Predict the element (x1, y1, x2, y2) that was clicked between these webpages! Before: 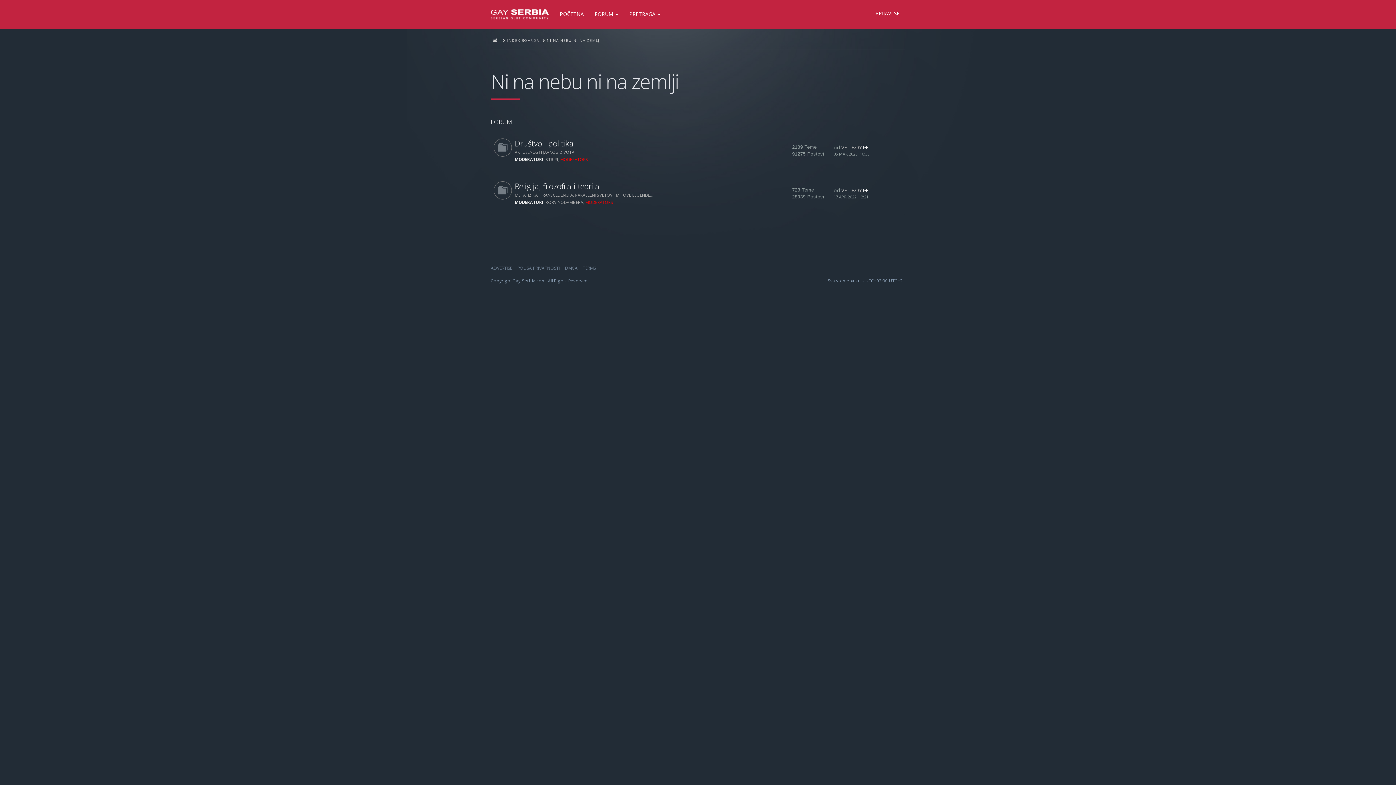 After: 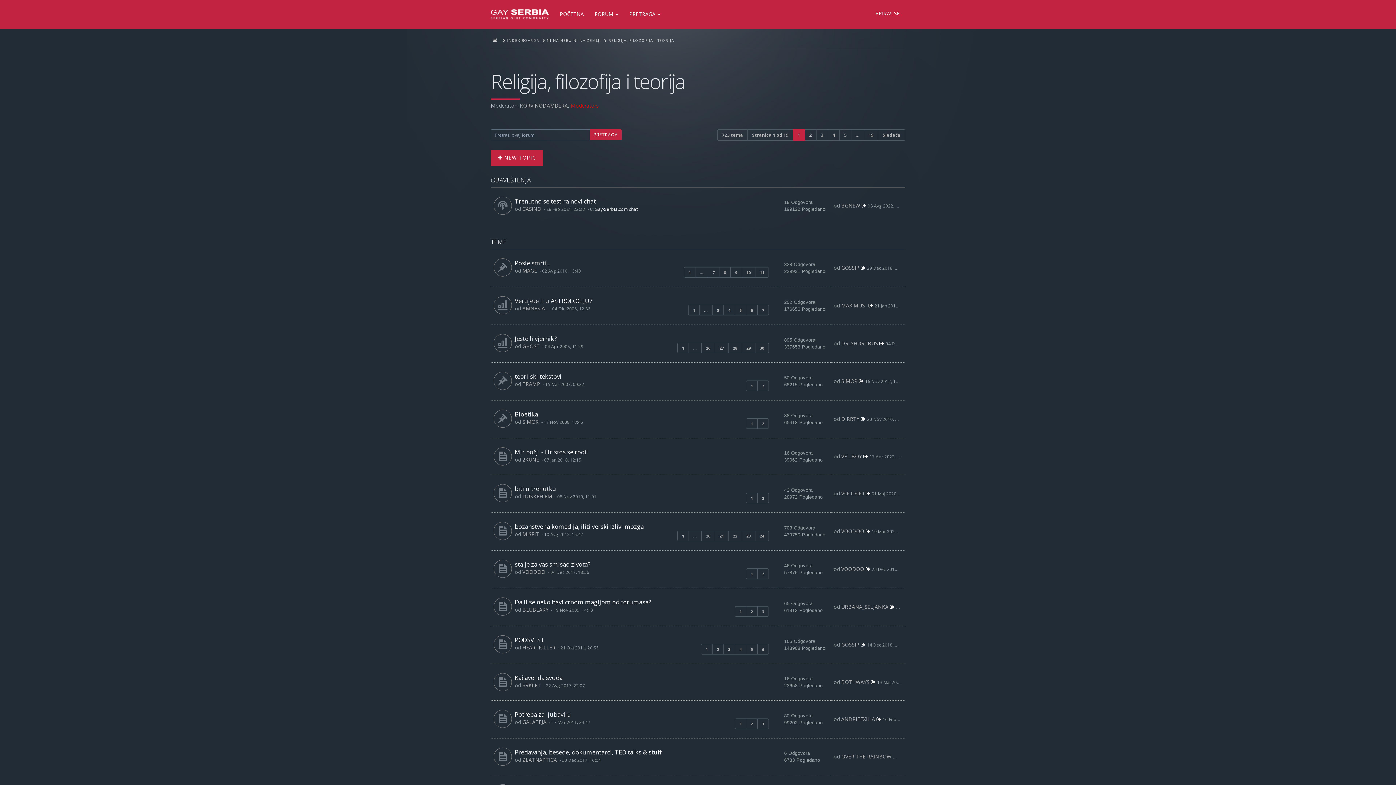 Action: bbox: (514, 181, 599, 191) label: Religija, filozofija i teorija